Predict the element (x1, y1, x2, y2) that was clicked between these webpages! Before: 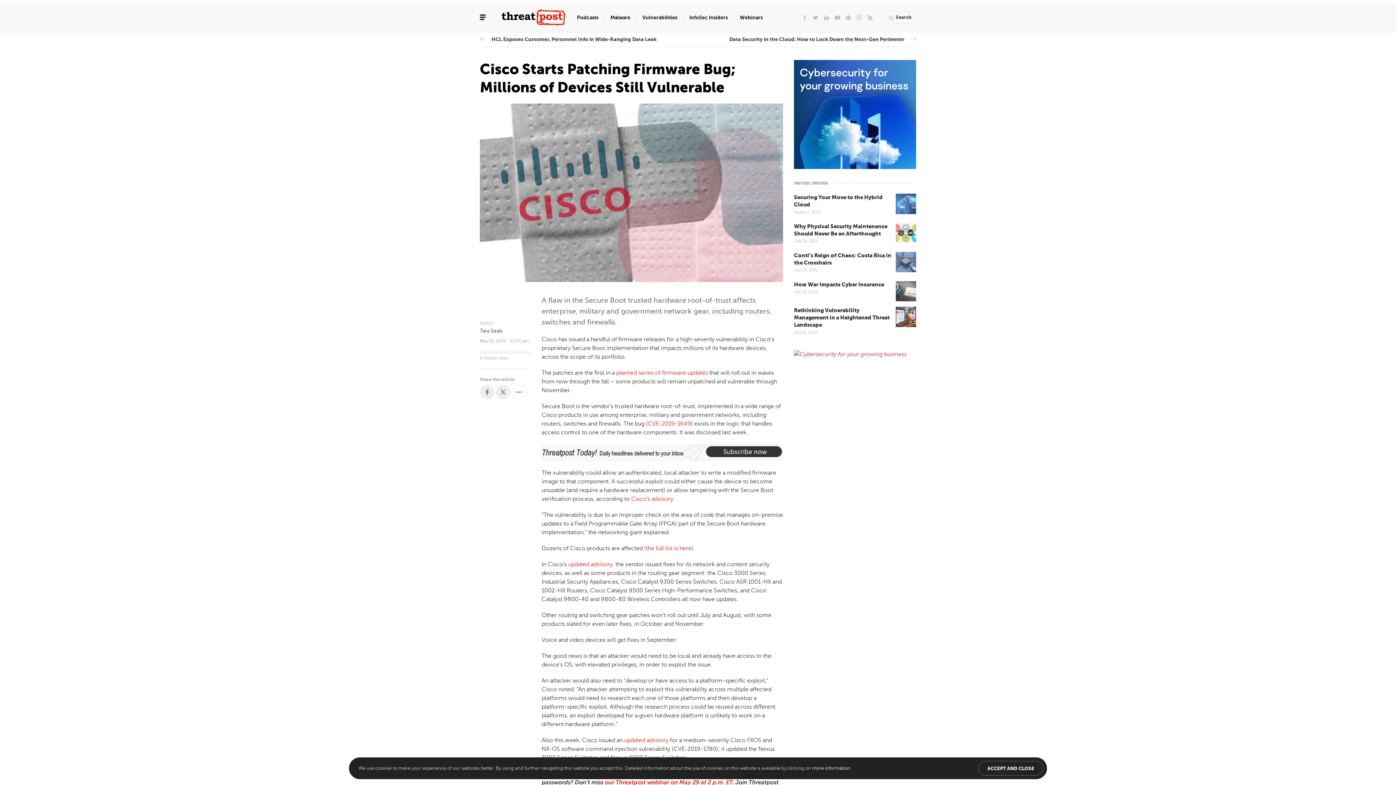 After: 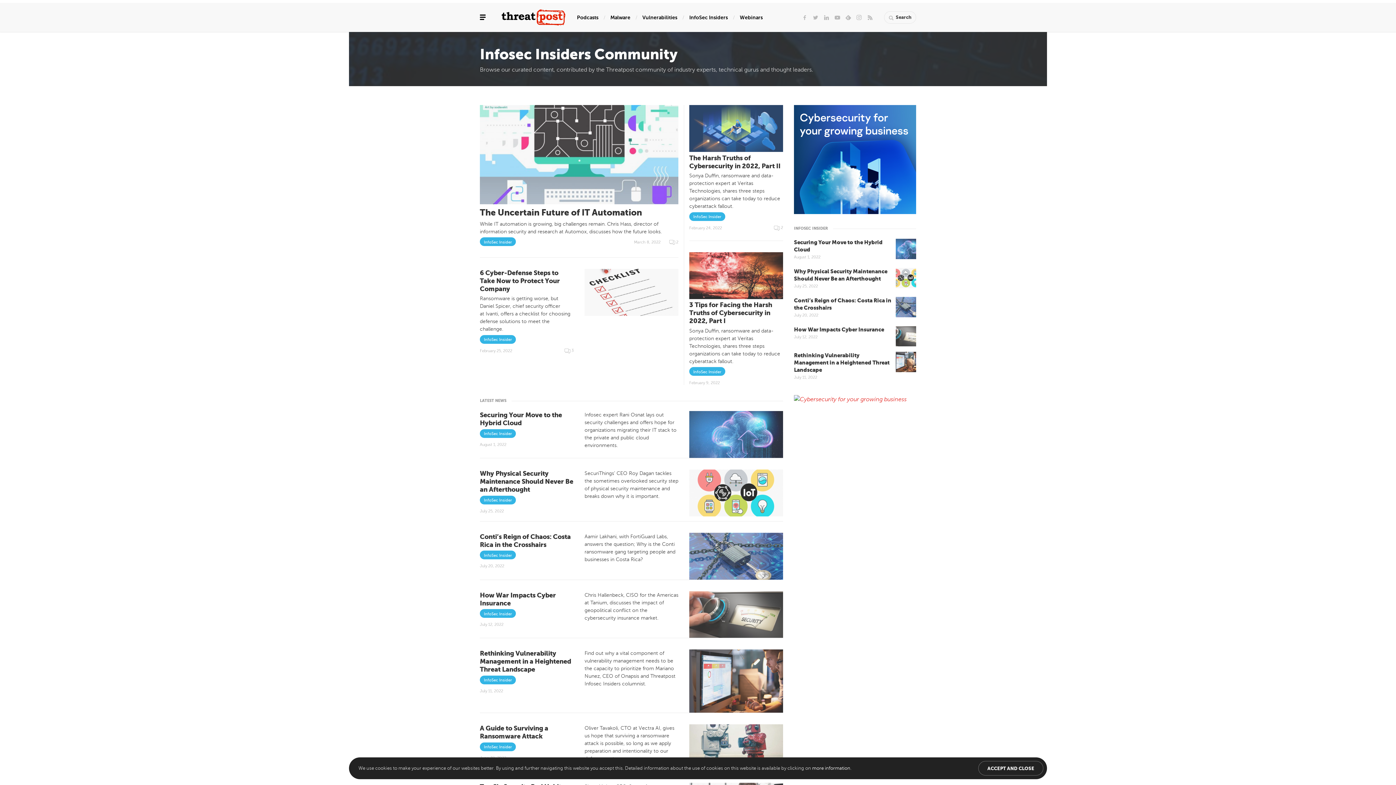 Action: label: InfoSec Insiders bbox: (689, 11, 728, 22)